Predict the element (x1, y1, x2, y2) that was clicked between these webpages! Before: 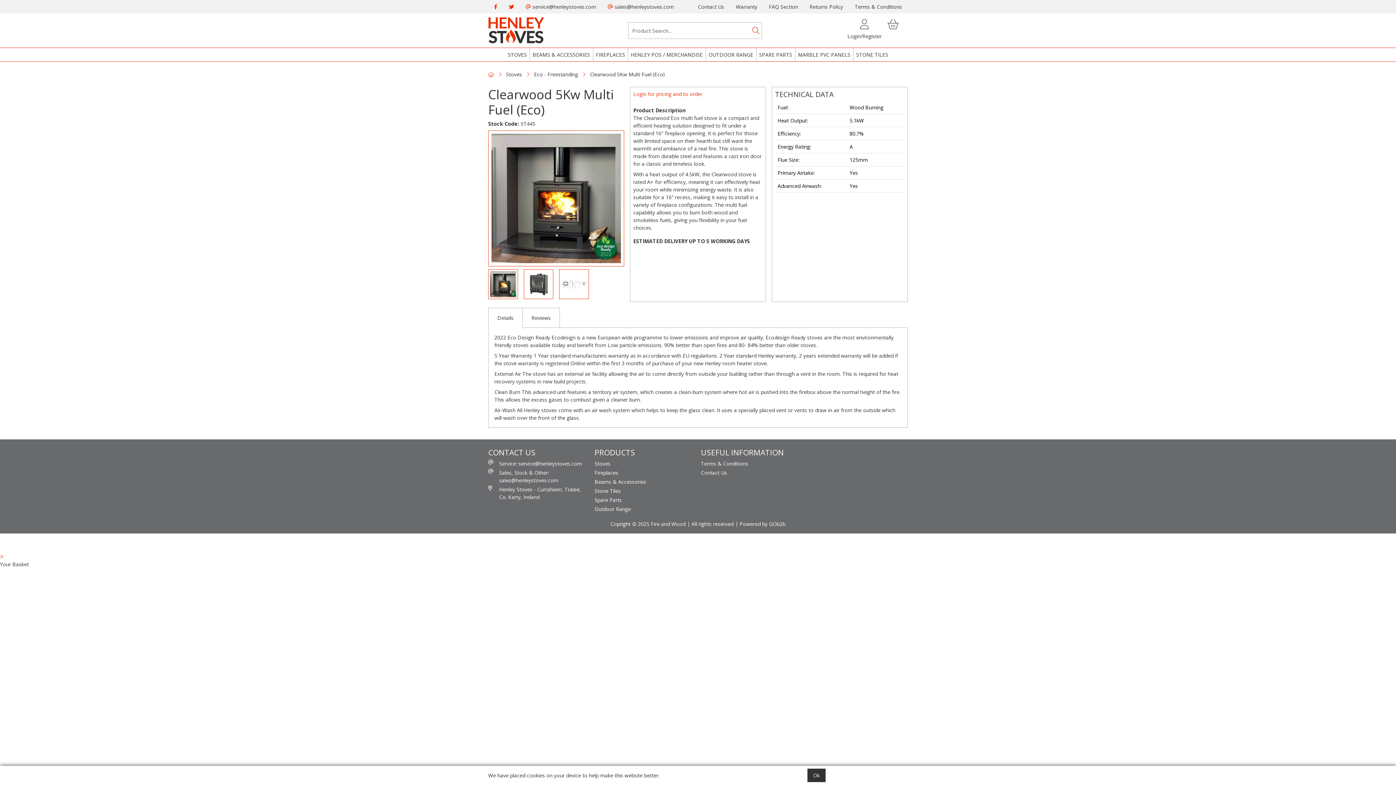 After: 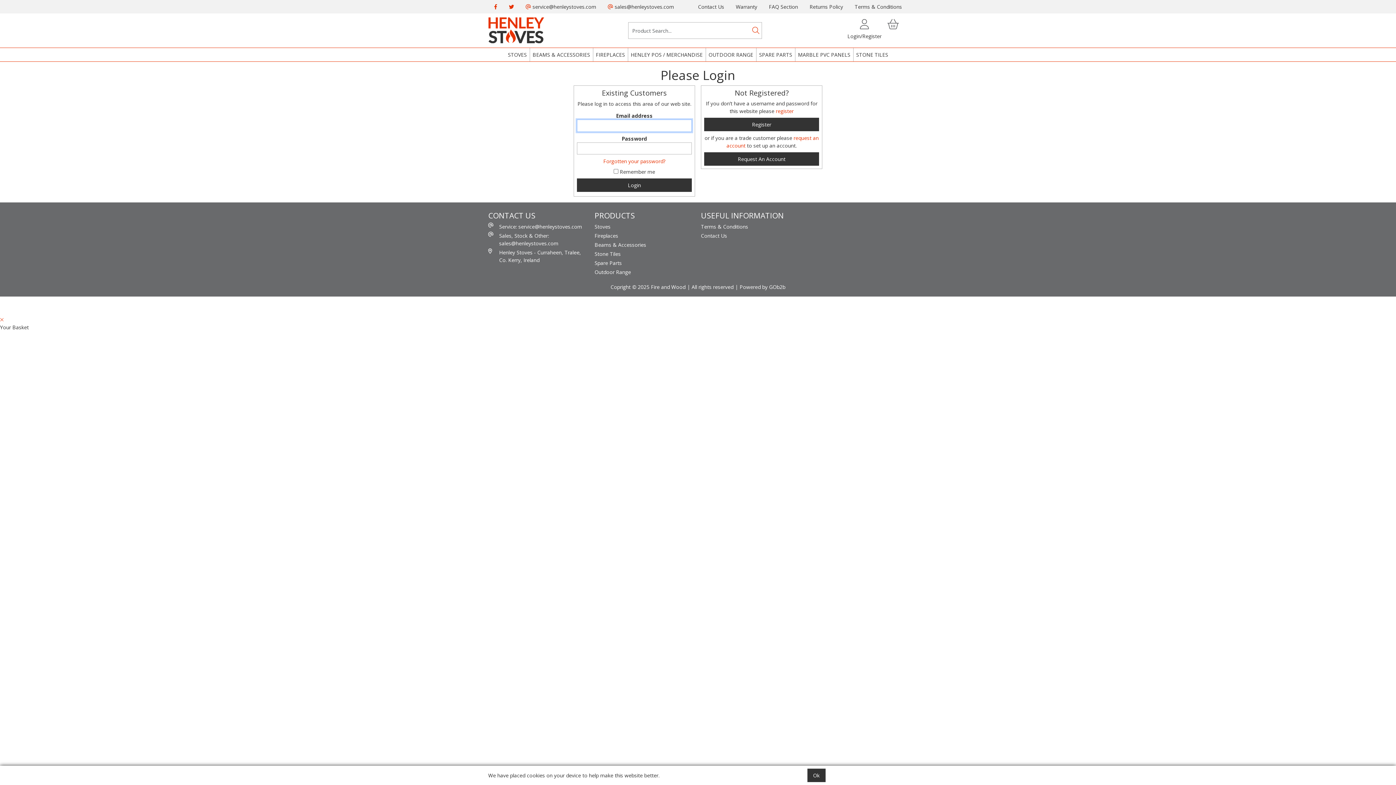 Action: label: Login/Register bbox: (844, 16, 884, 44)